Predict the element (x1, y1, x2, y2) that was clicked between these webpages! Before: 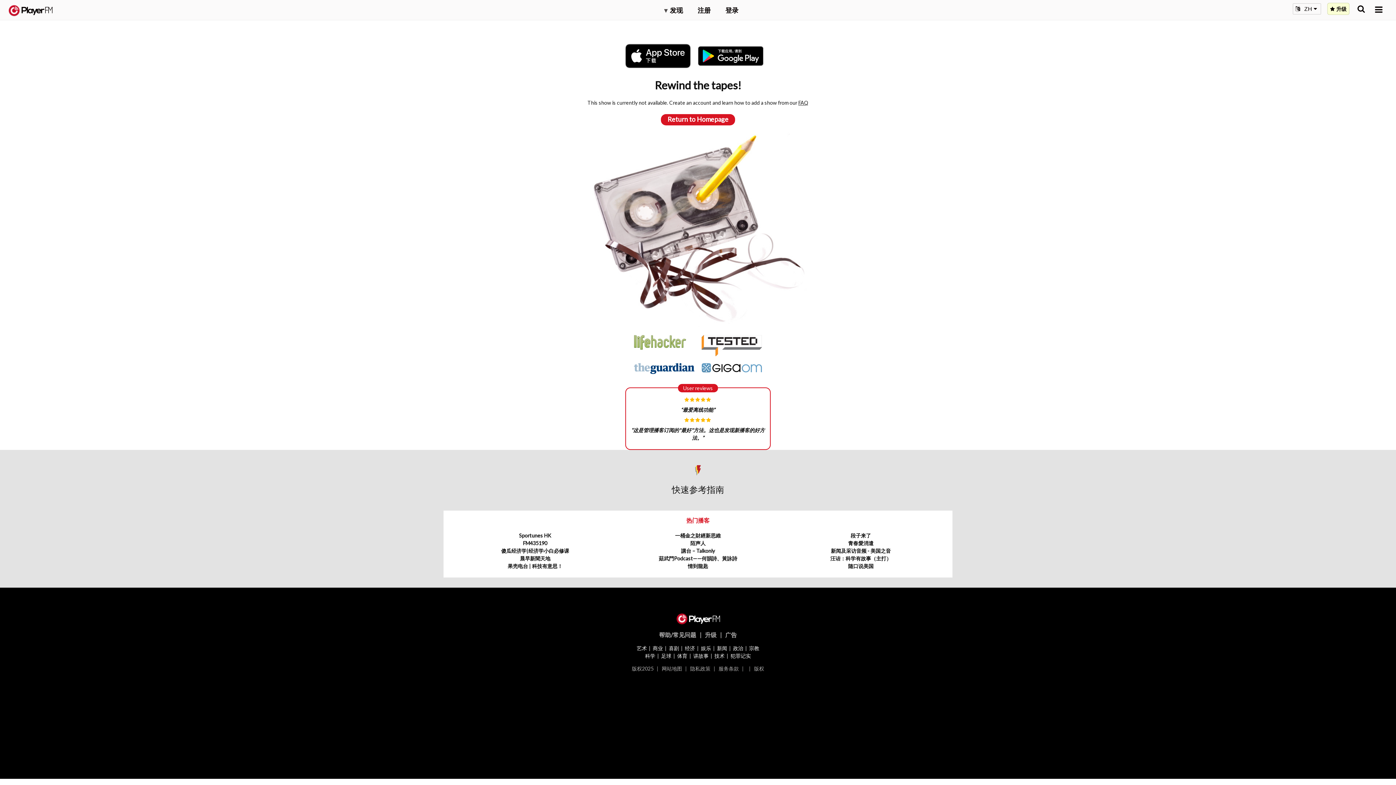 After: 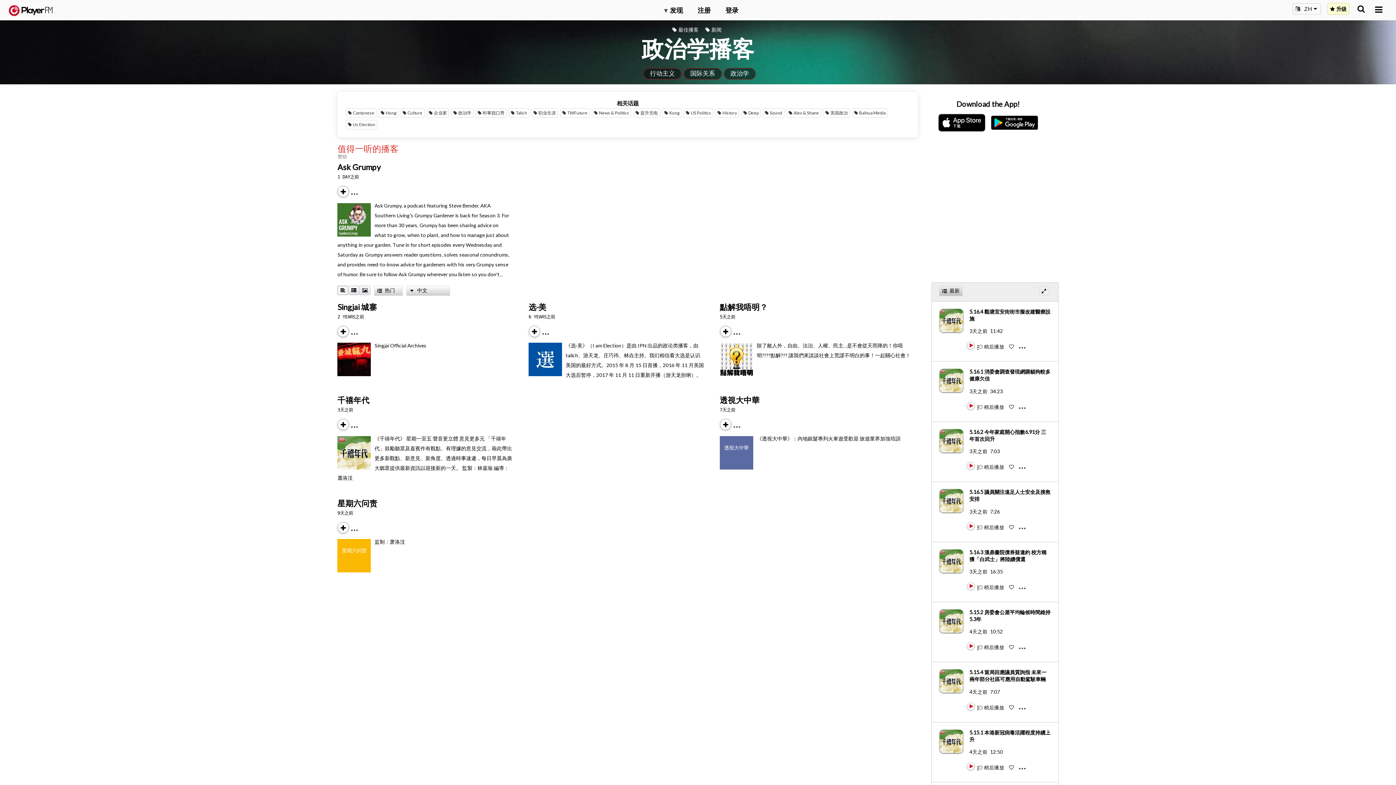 Action: label: 政治 bbox: (733, 645, 743, 651)